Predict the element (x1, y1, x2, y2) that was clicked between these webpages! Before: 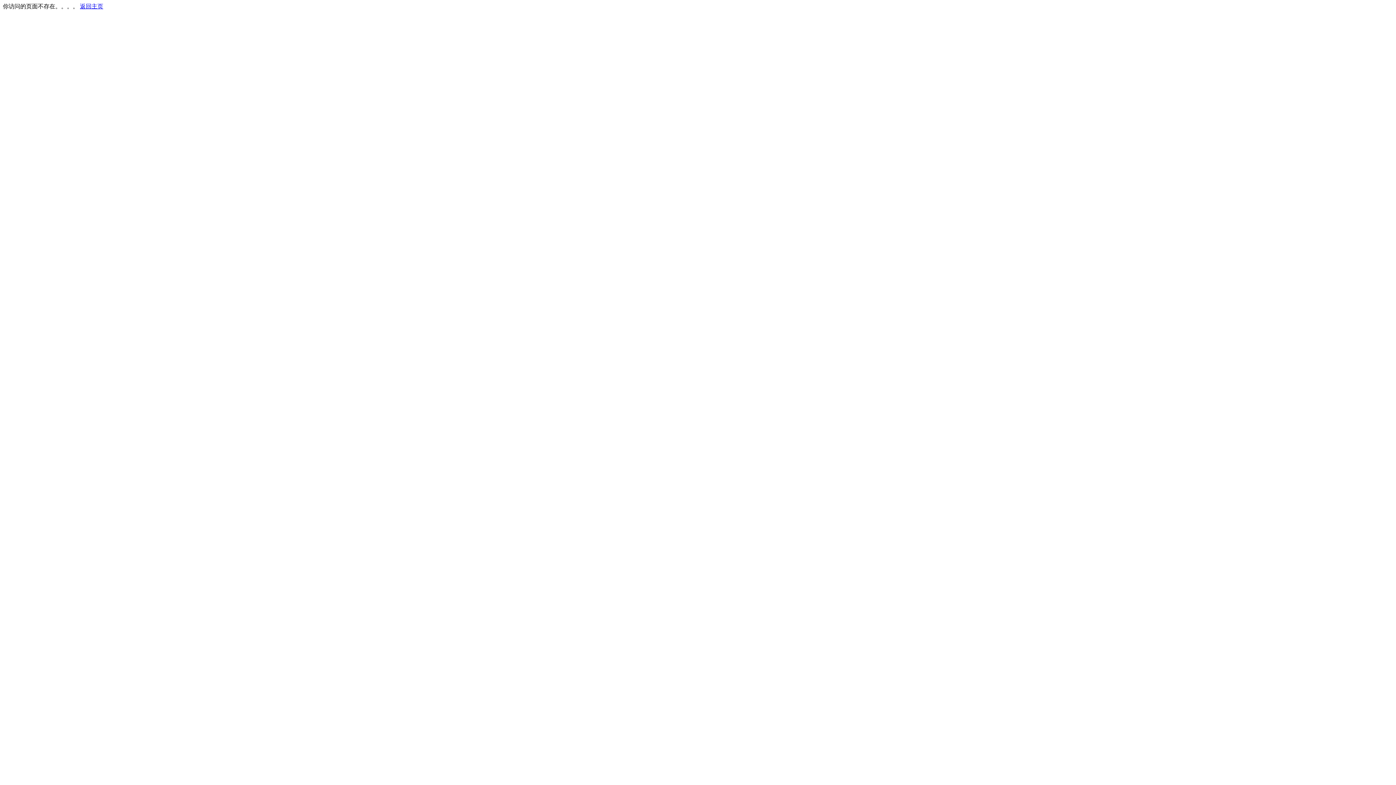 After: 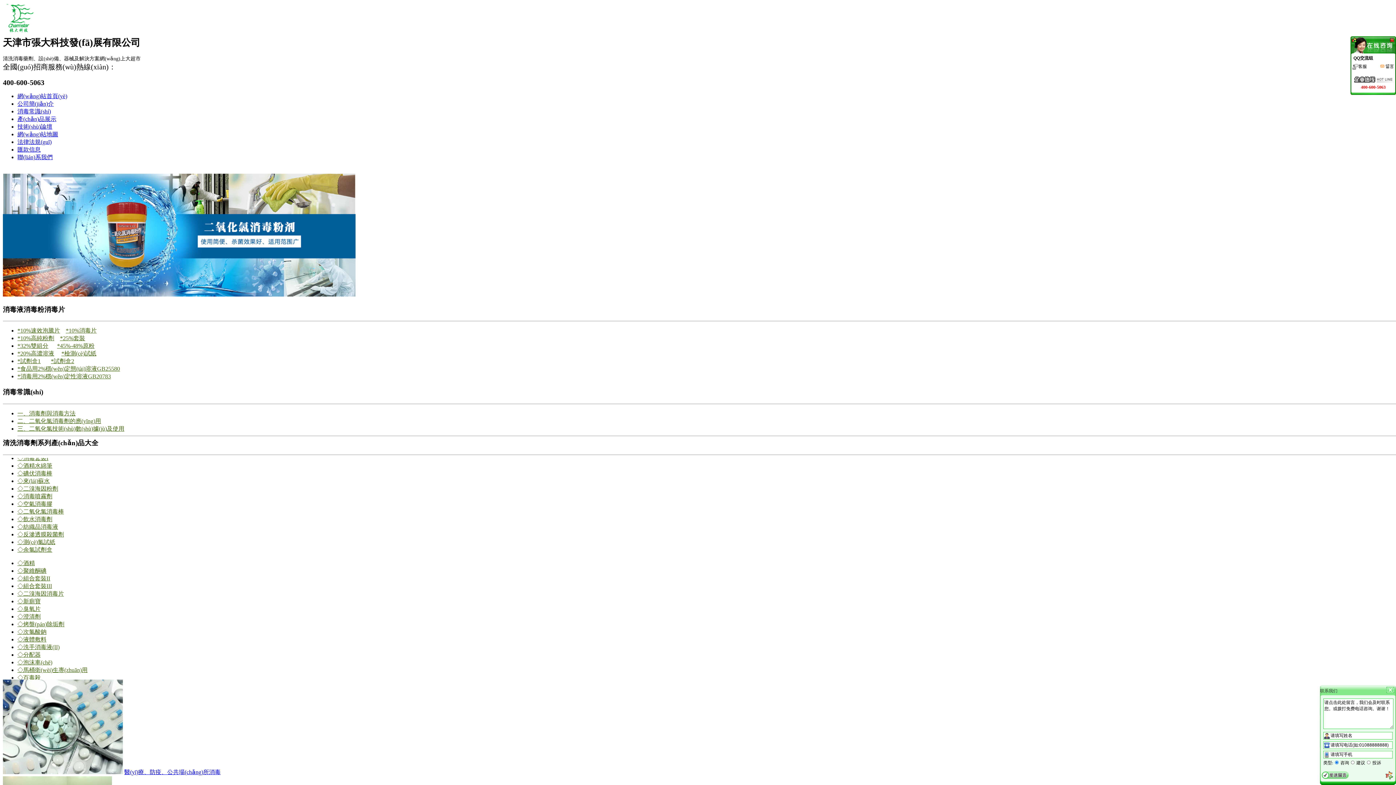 Action: label: 返回主页 bbox: (80, 3, 103, 9)